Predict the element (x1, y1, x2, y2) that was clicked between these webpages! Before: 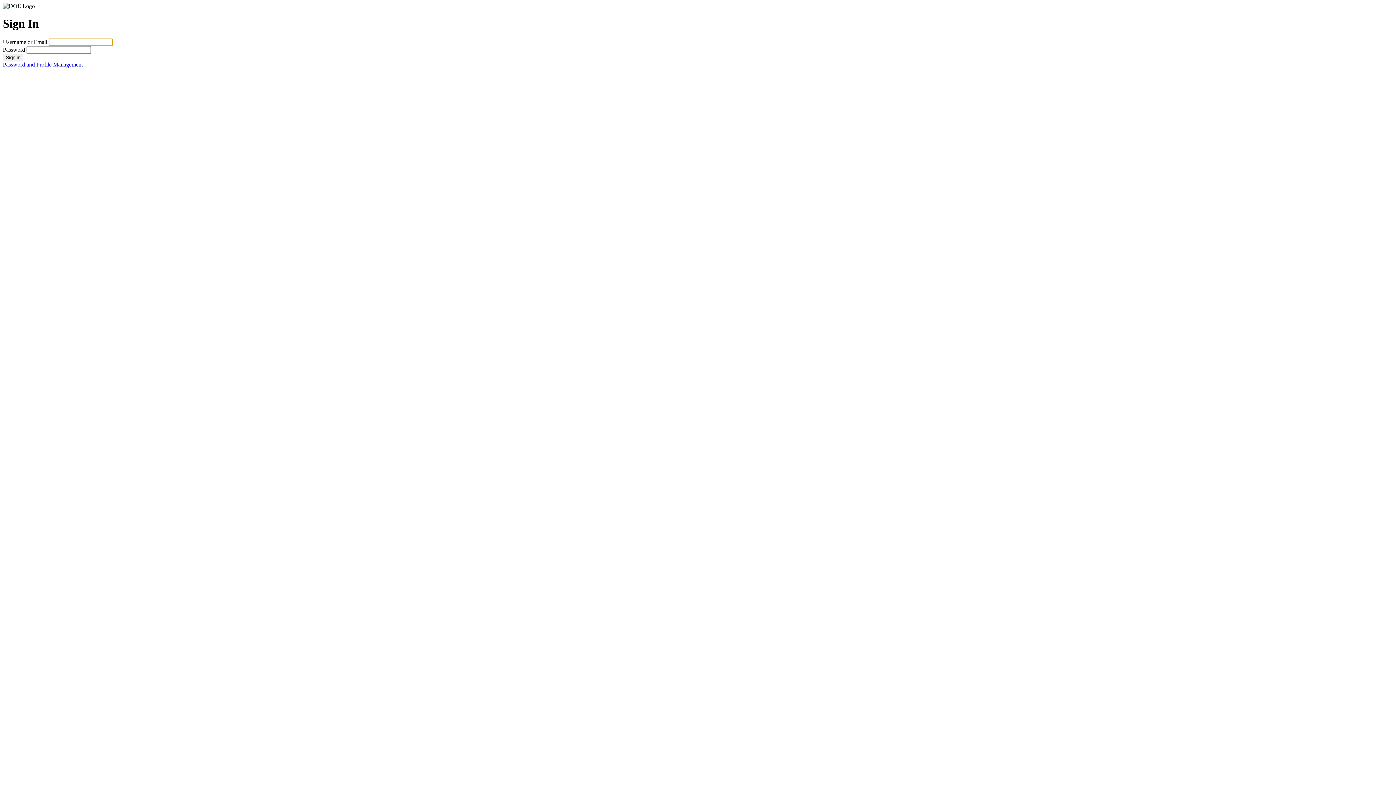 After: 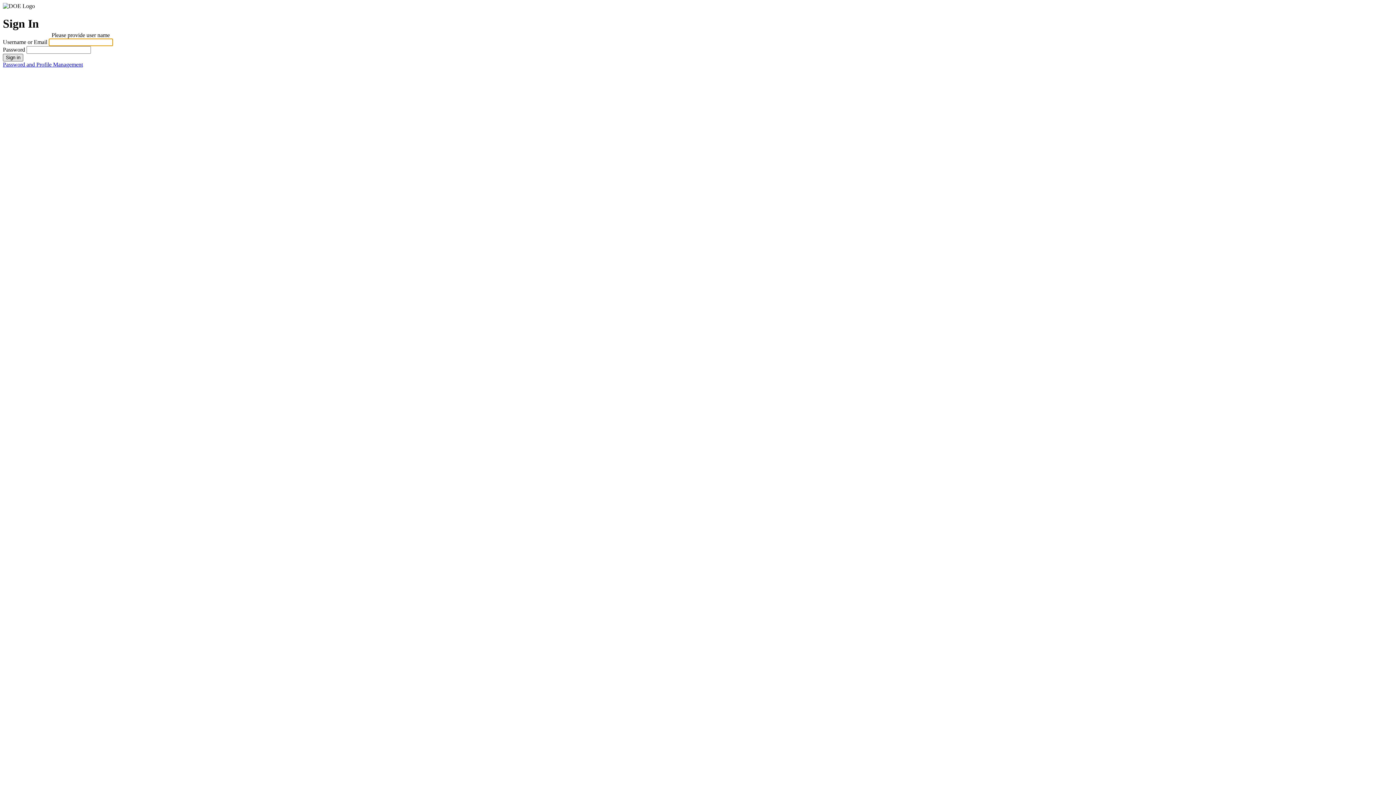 Action: label: Sign in bbox: (2, 53, 23, 61)